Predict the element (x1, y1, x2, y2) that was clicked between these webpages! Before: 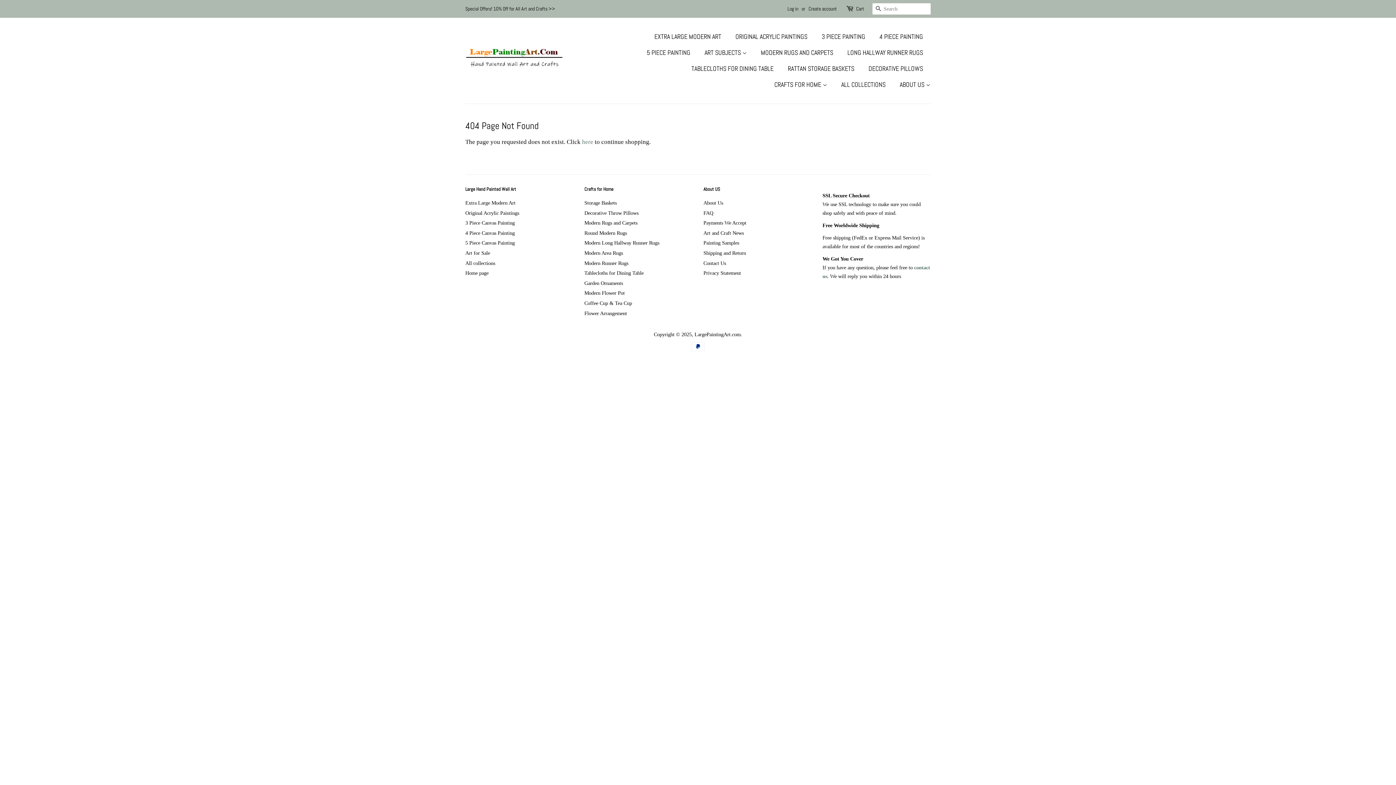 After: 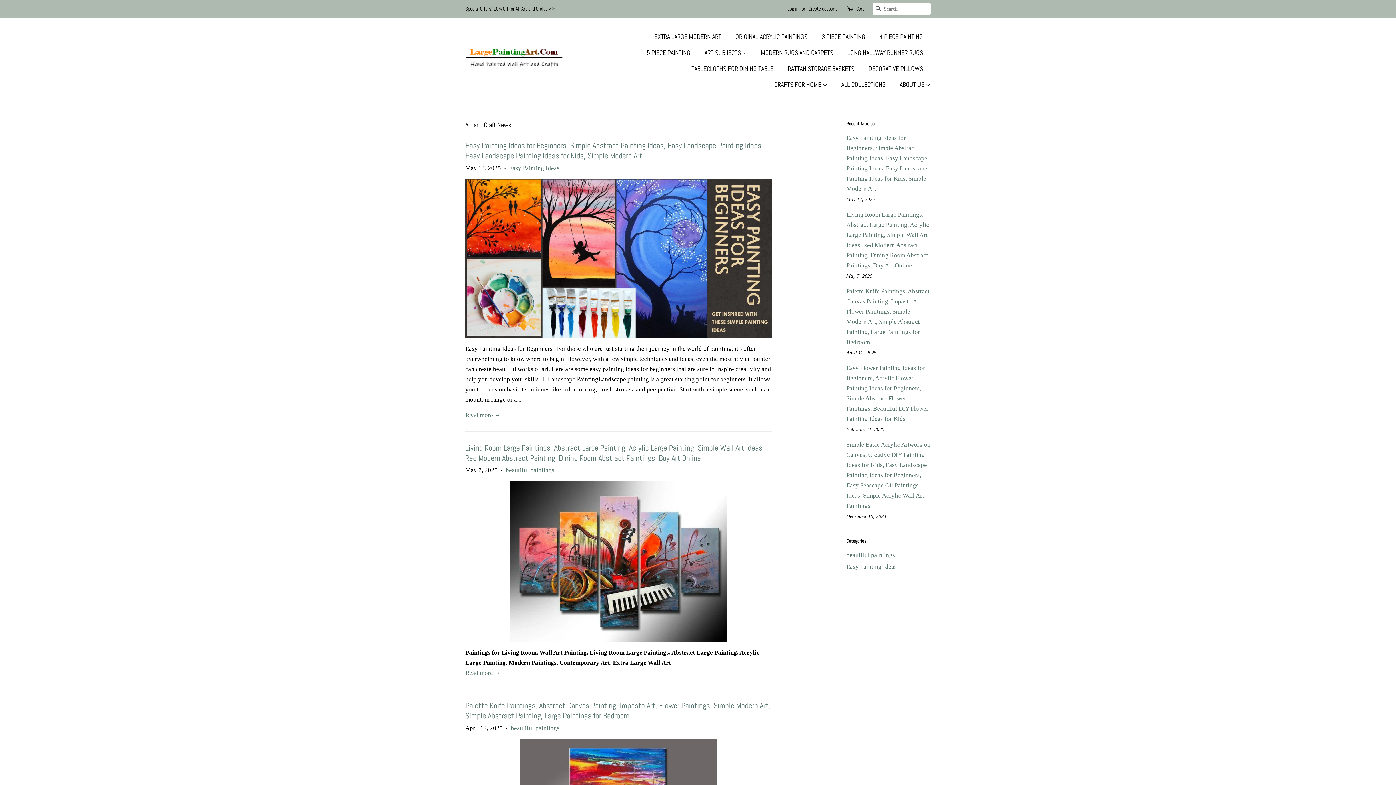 Action: label: Art and Craft News bbox: (703, 230, 744, 235)